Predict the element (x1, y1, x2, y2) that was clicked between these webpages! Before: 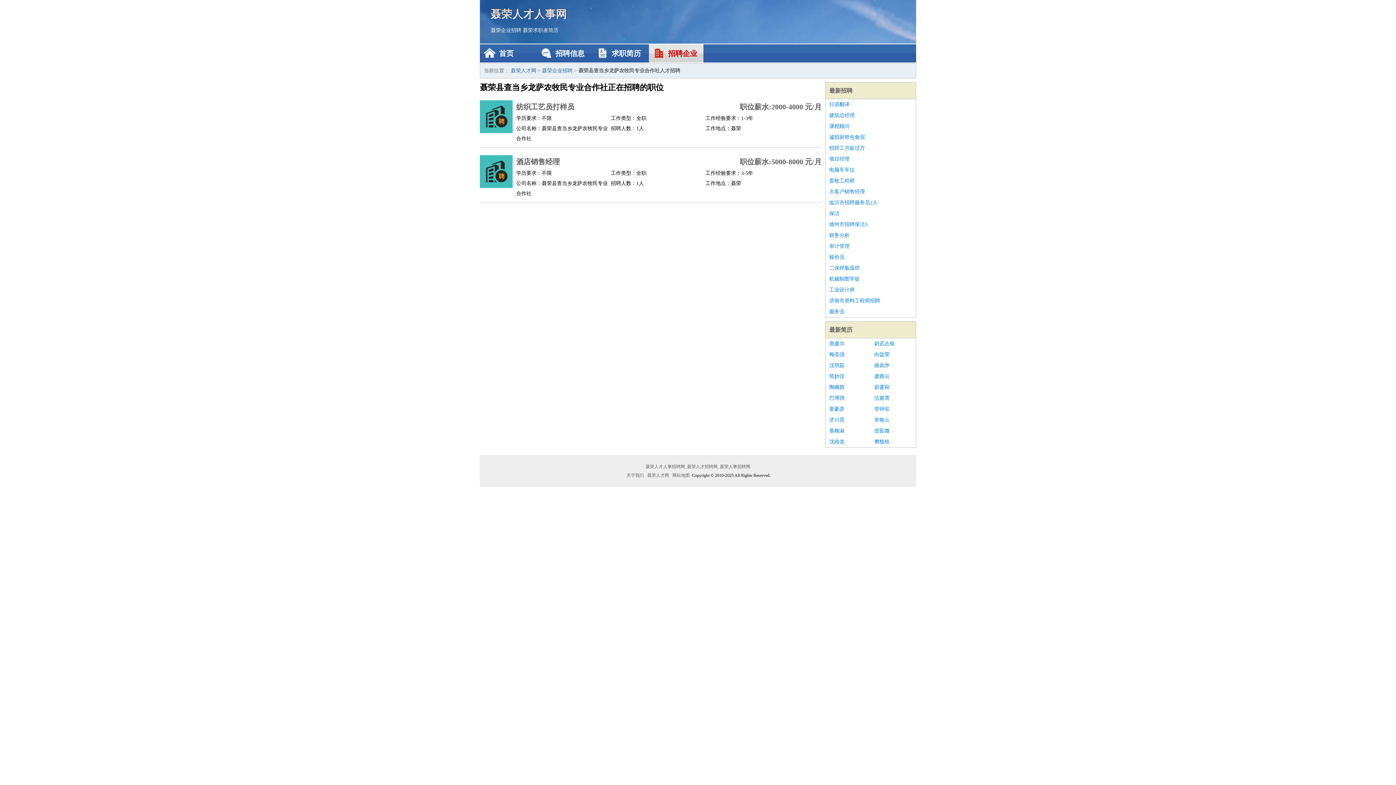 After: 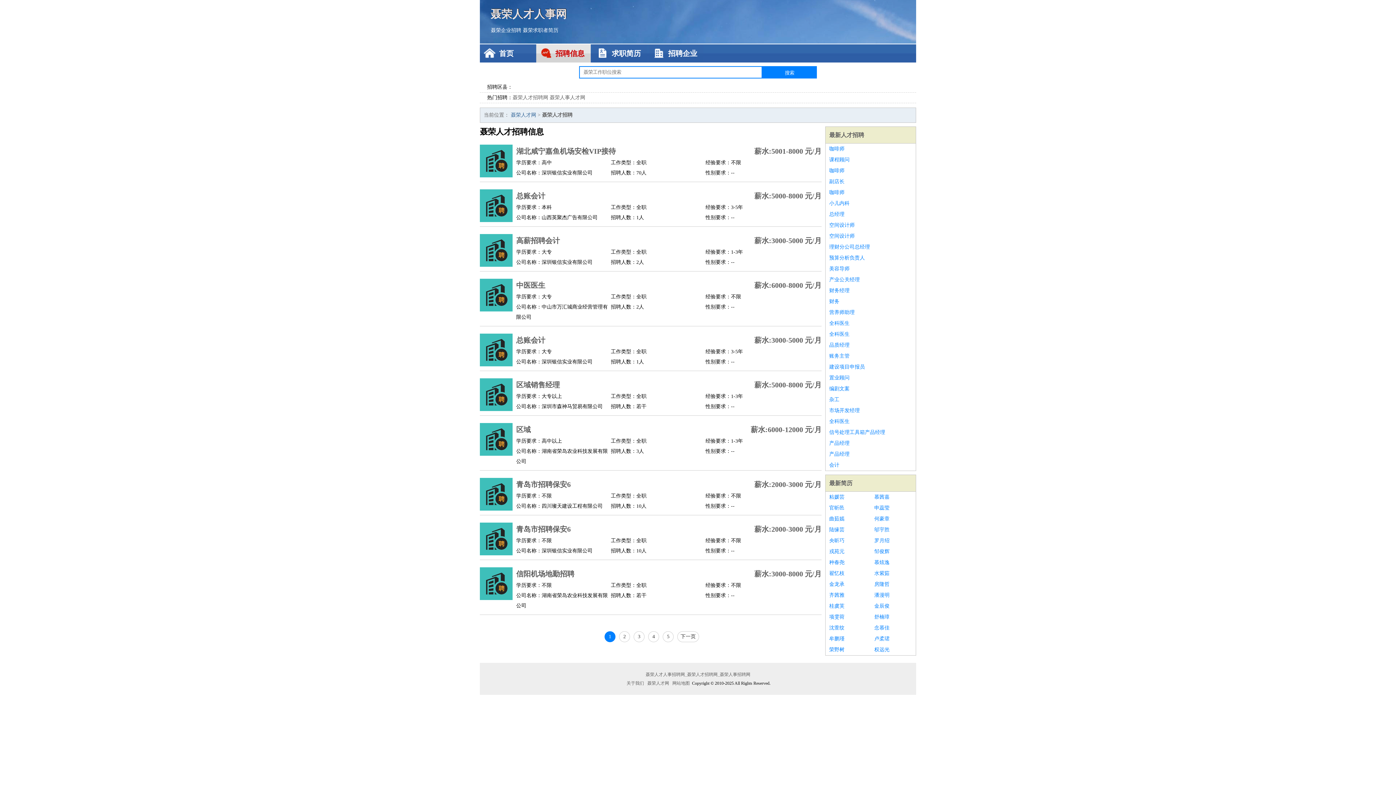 Action: bbox: (490, 27, 521, 33) label: 聂荣企业招聘